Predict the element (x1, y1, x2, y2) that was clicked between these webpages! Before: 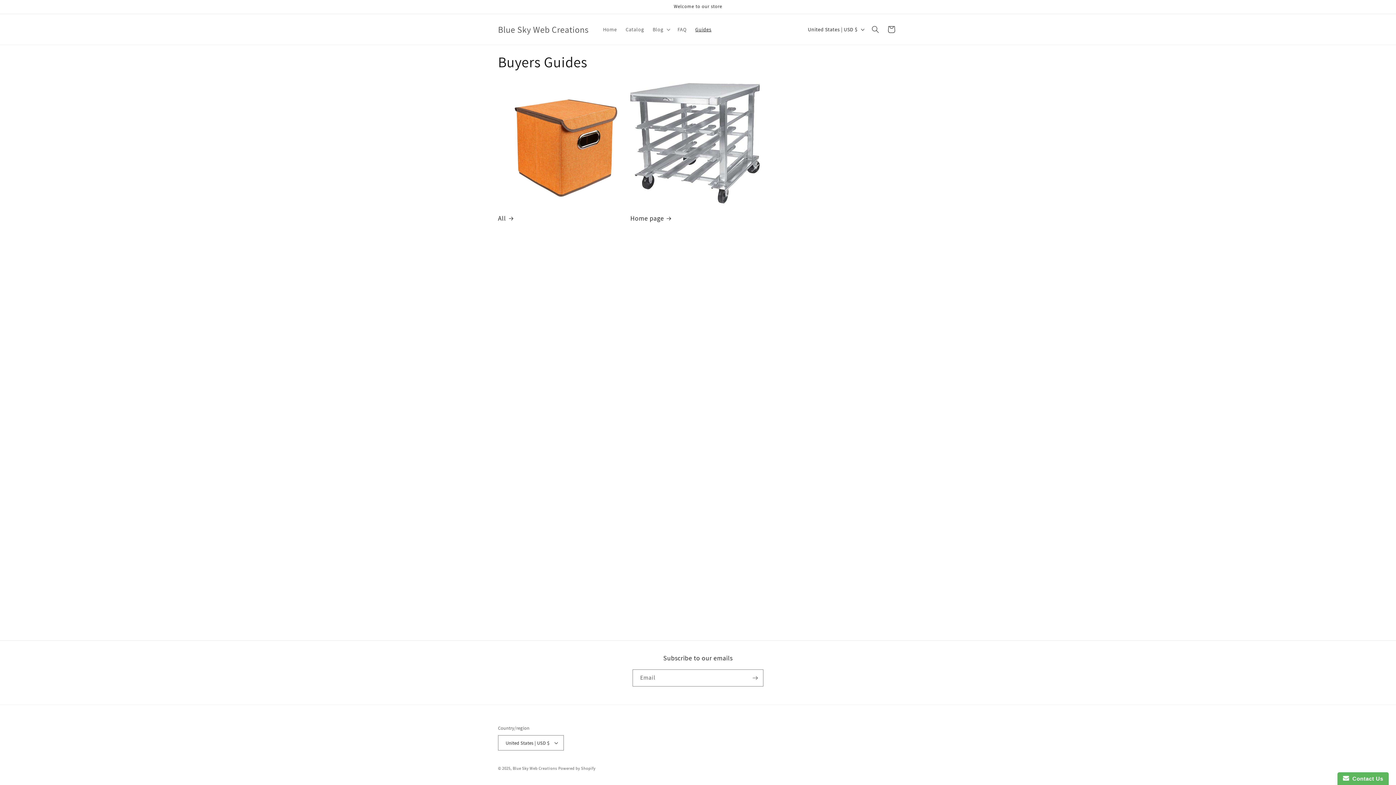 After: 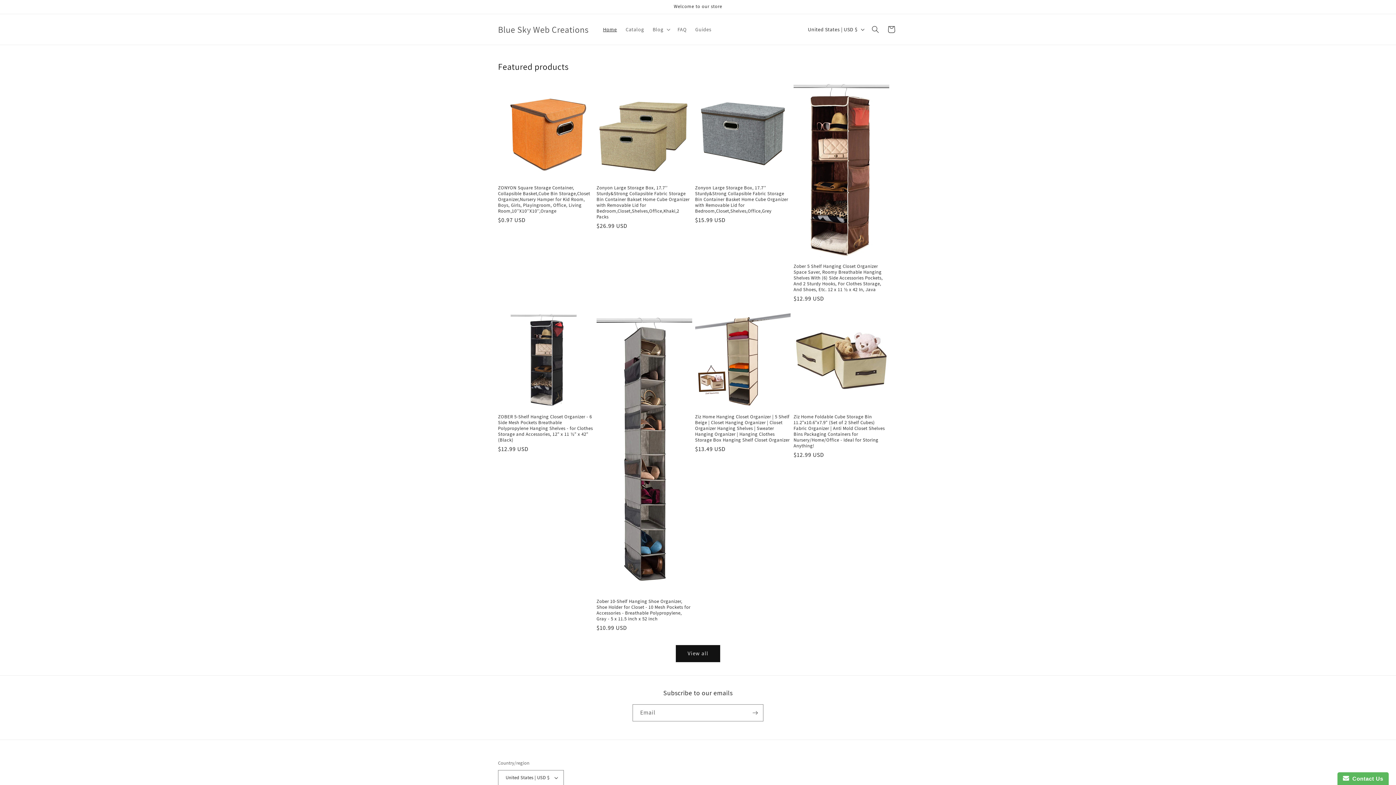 Action: bbox: (512, 766, 557, 771) label: Blue Sky Web Creations